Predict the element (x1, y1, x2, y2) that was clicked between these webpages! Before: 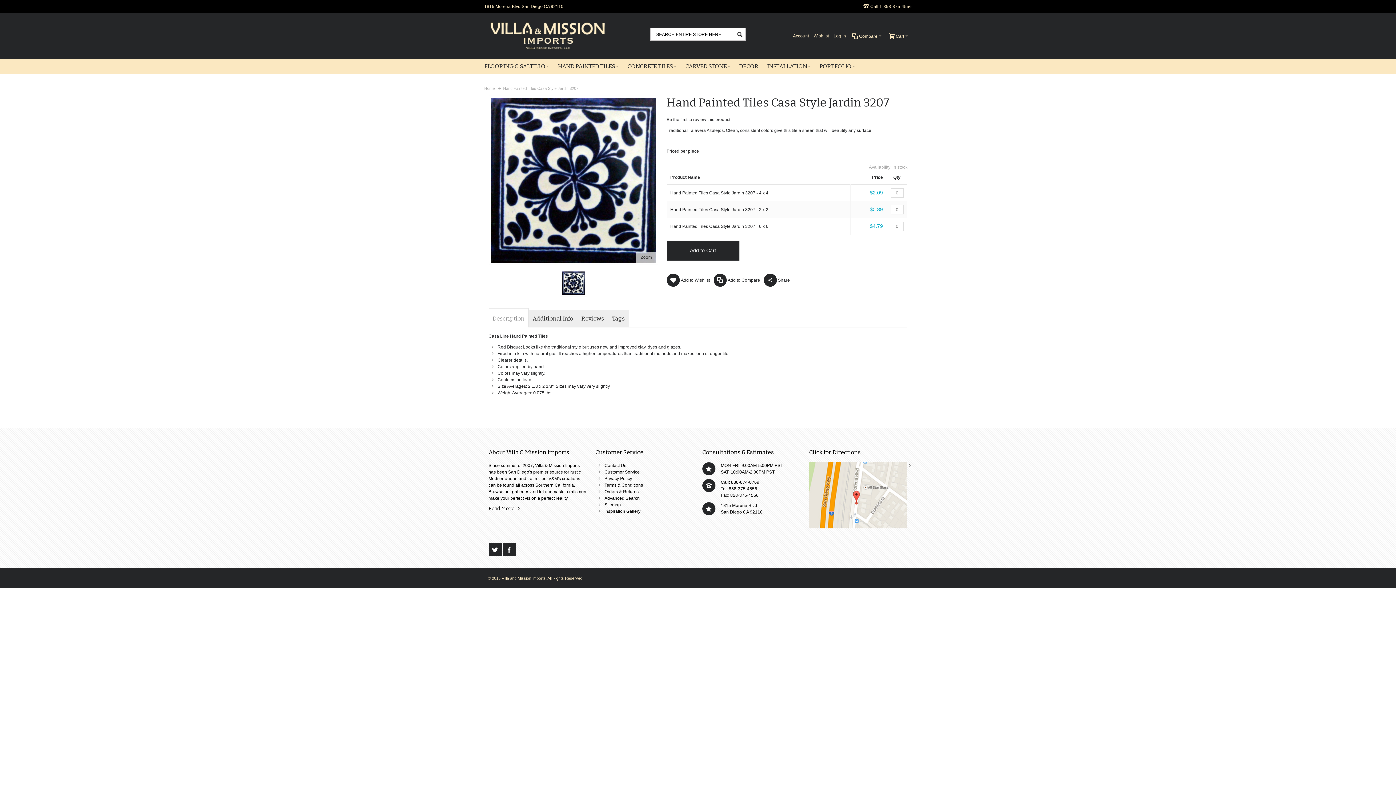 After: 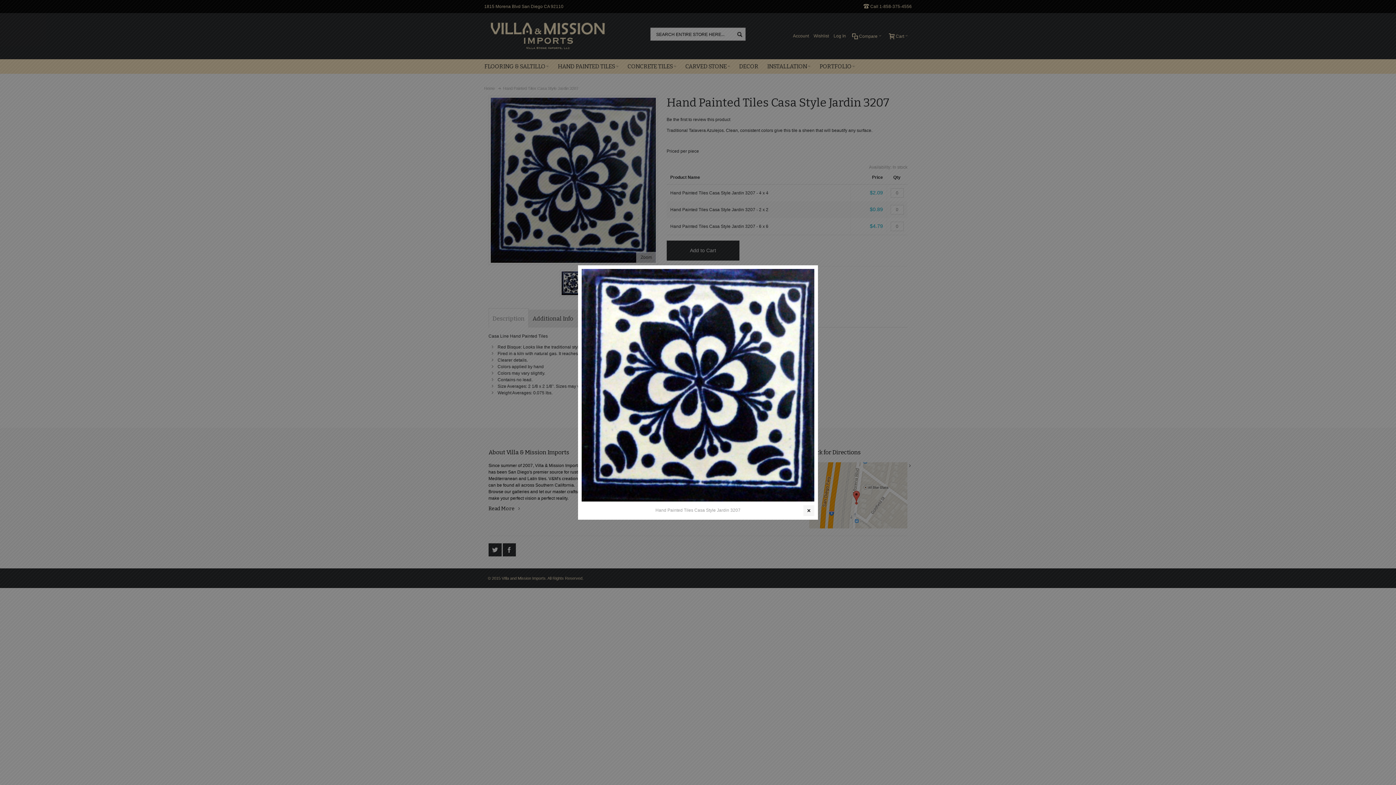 Action: bbox: (636, 252, 656, 263) label: Zoom